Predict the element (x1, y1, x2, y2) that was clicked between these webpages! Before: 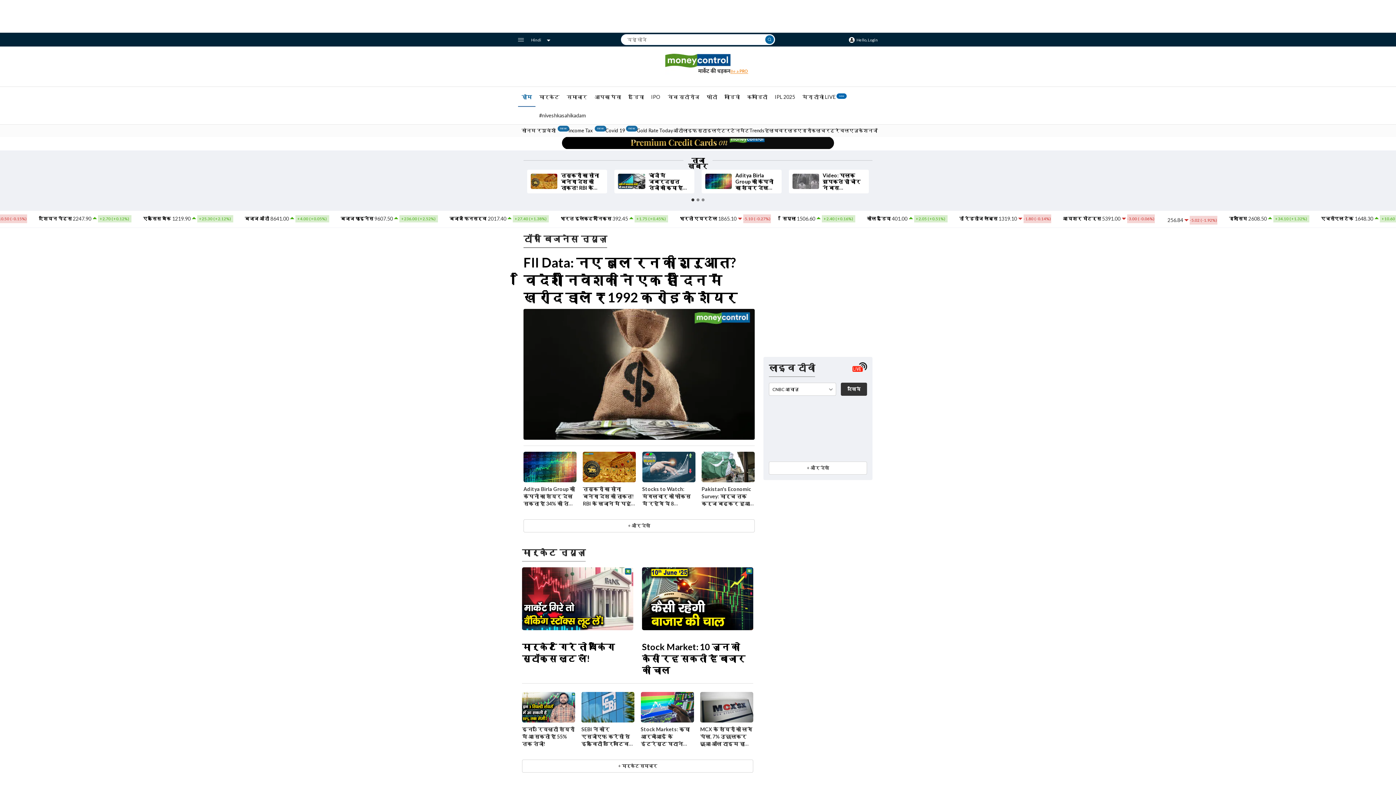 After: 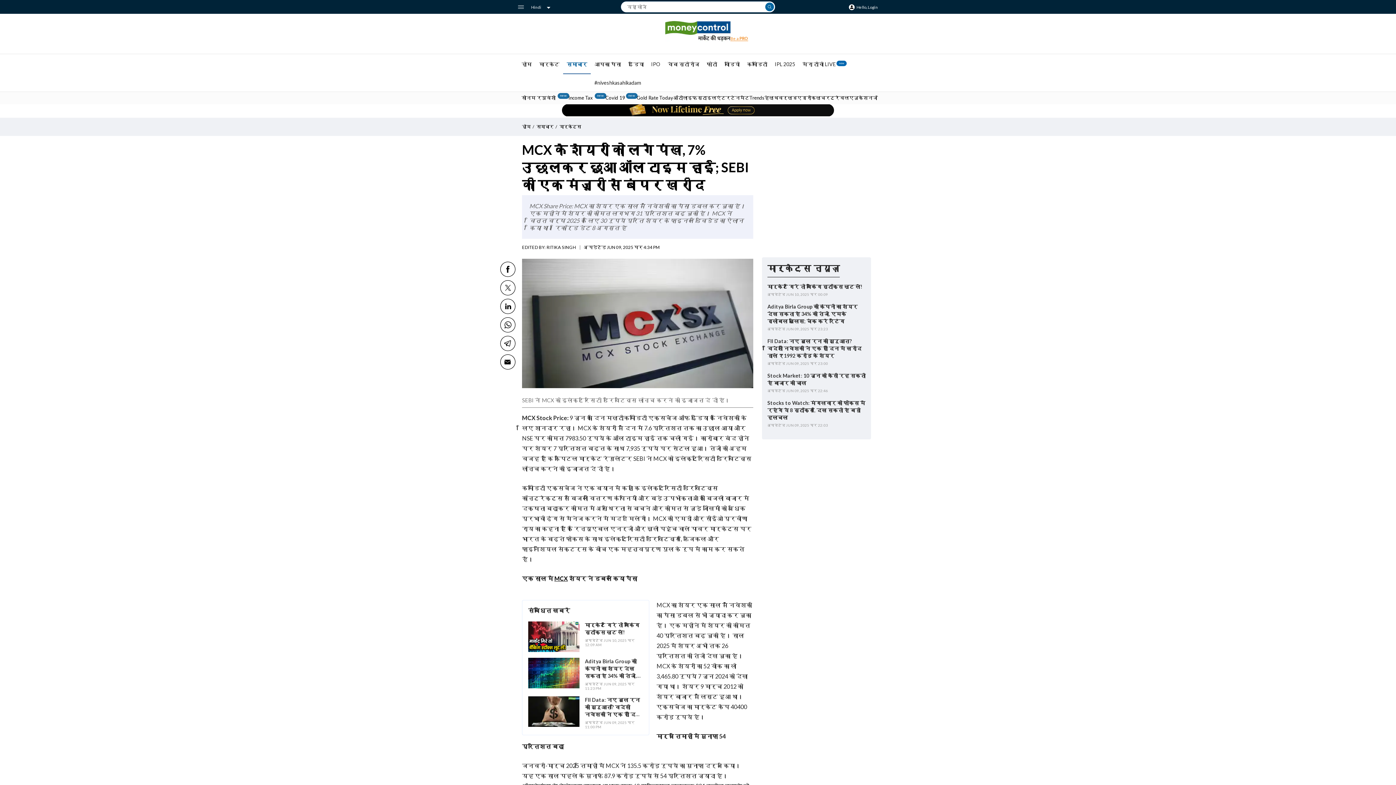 Action: bbox: (700, 692, 753, 722)